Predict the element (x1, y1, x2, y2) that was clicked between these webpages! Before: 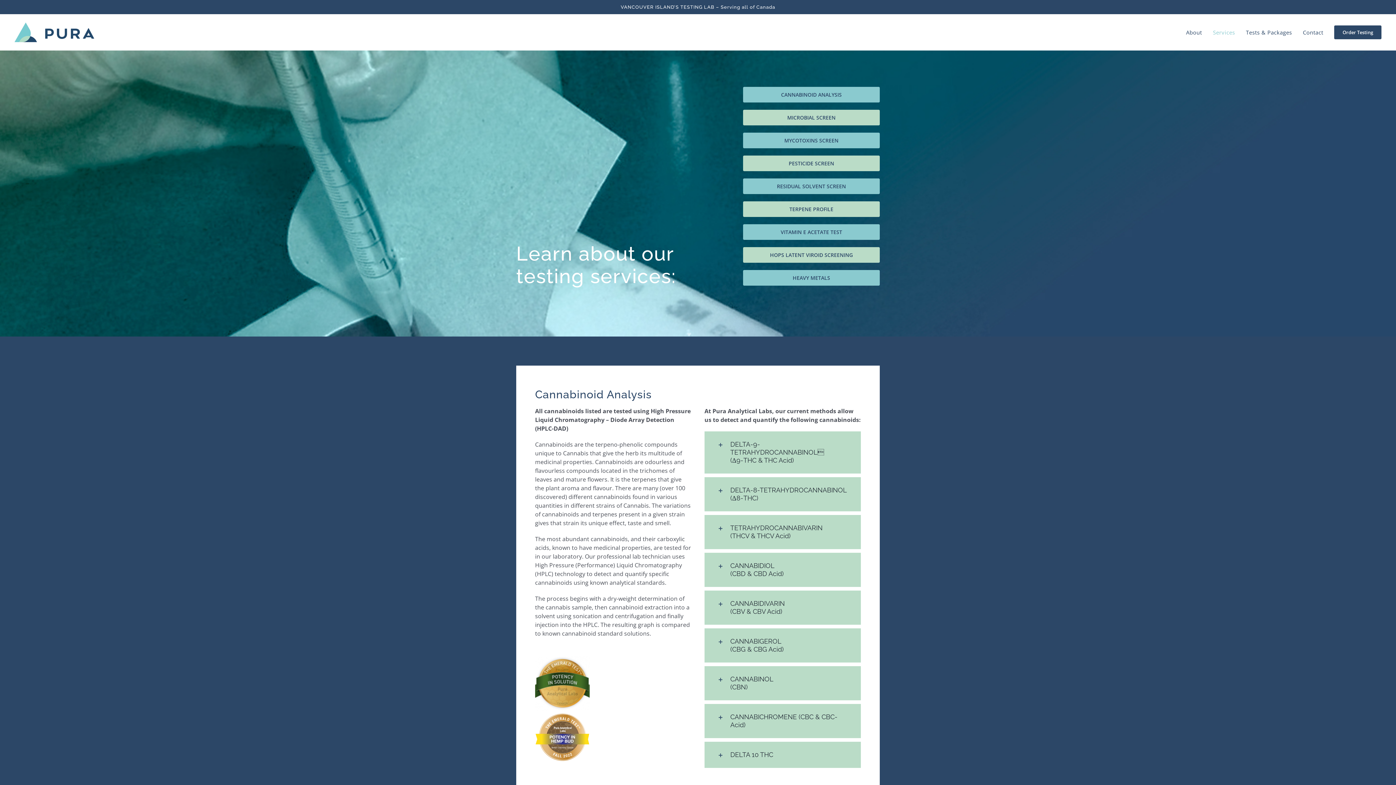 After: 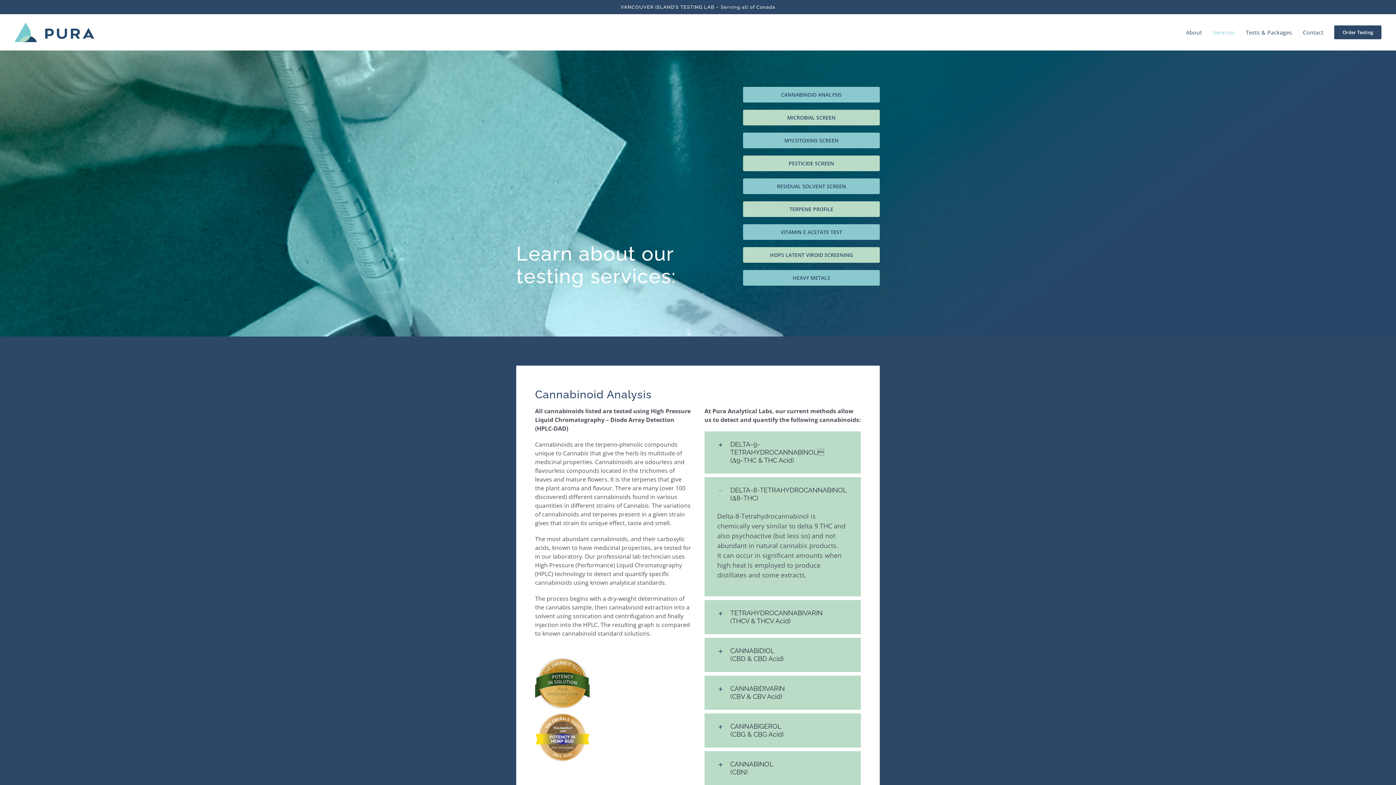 Action: label: DELTA-8-TETRAHYDROCANNABINOL
(Δ8-THC) bbox: (708, 481, 857, 508)